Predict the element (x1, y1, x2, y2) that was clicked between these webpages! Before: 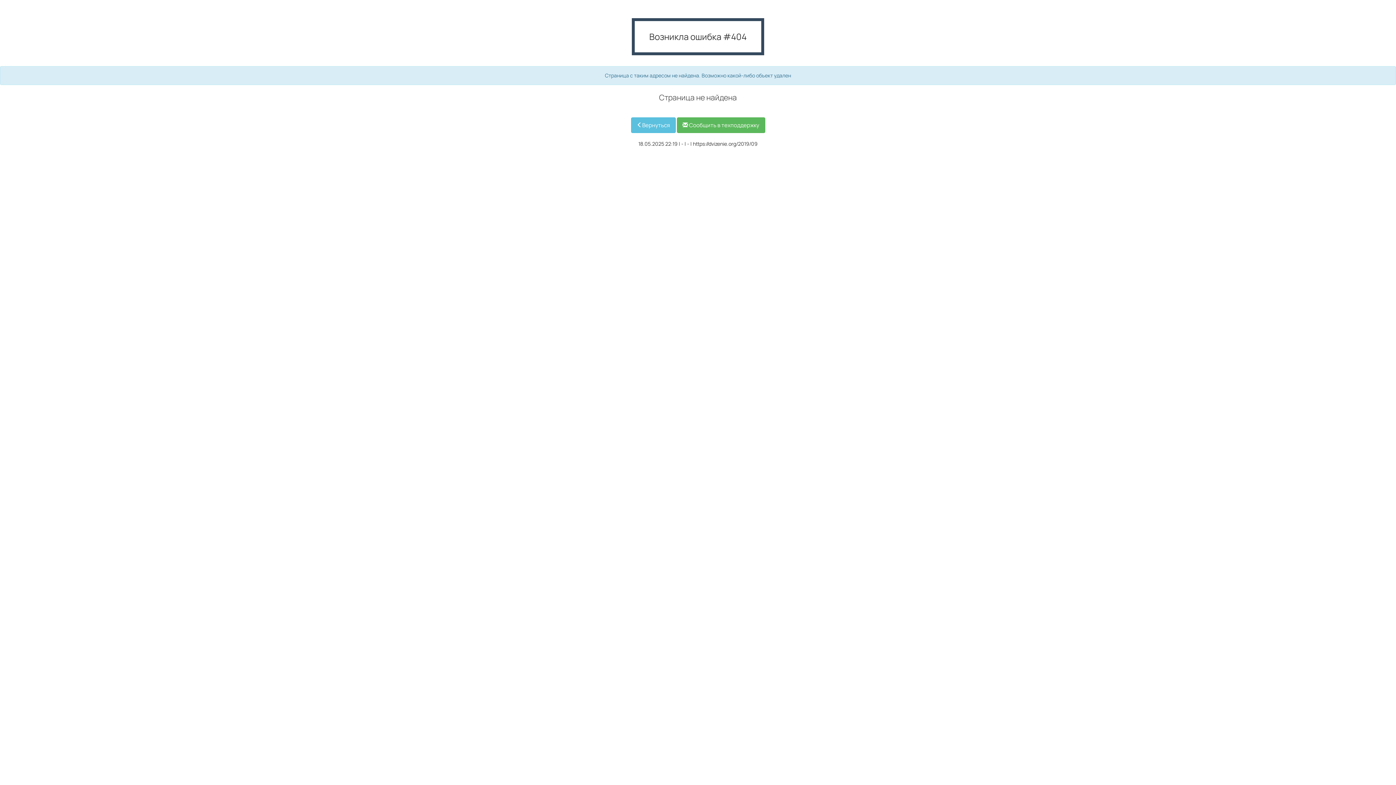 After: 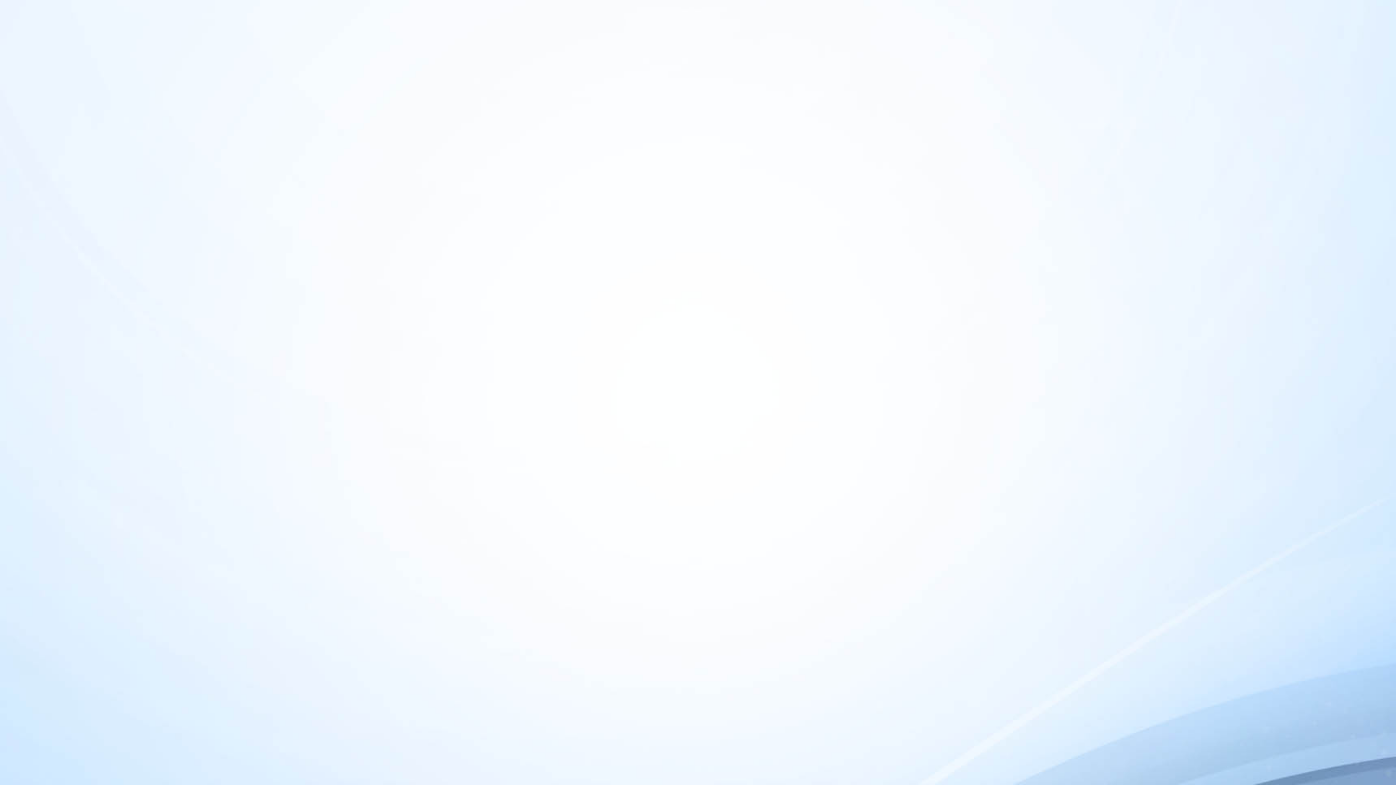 Action: label: Вернуться bbox: (631, 117, 675, 133)